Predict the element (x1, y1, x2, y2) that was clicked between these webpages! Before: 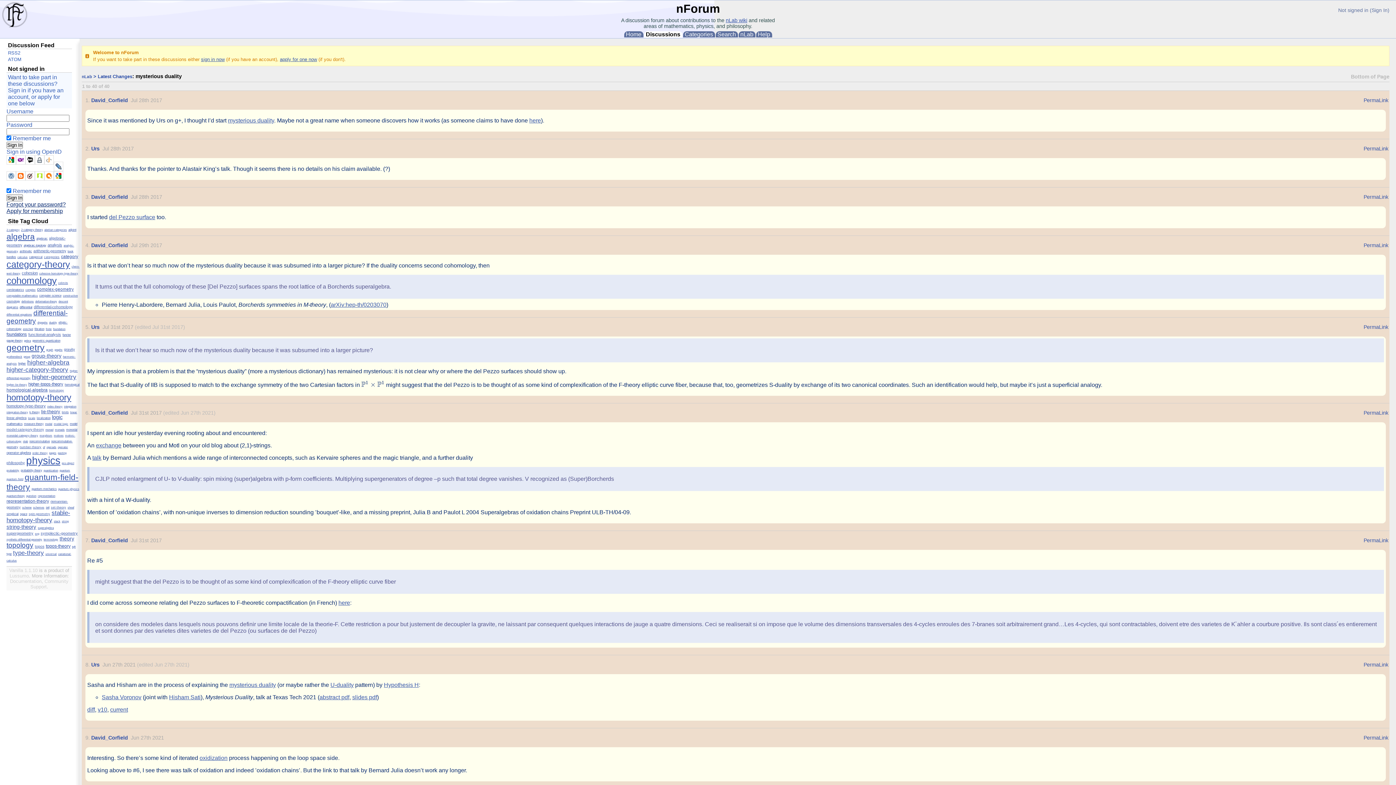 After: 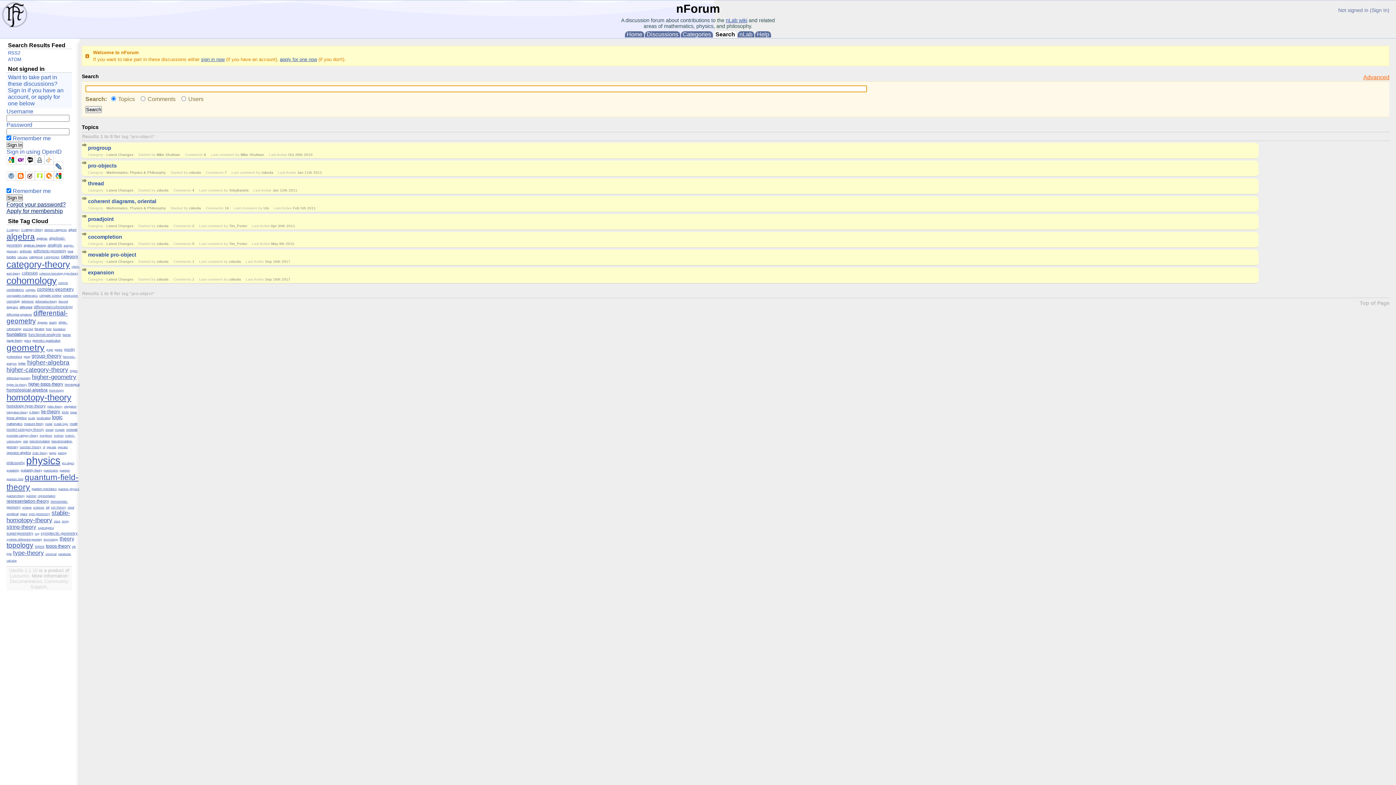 Action: label: pro-object bbox: (61, 461, 74, 465)